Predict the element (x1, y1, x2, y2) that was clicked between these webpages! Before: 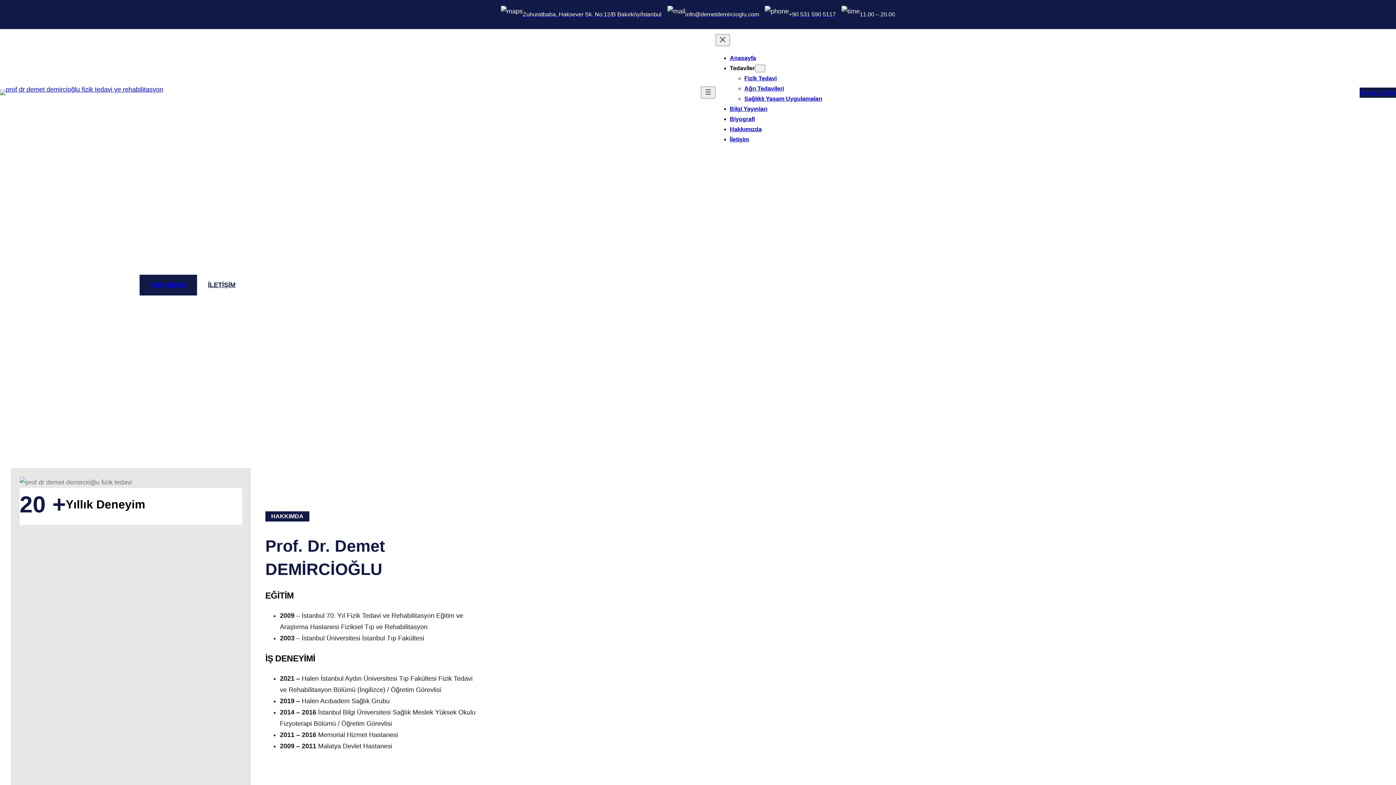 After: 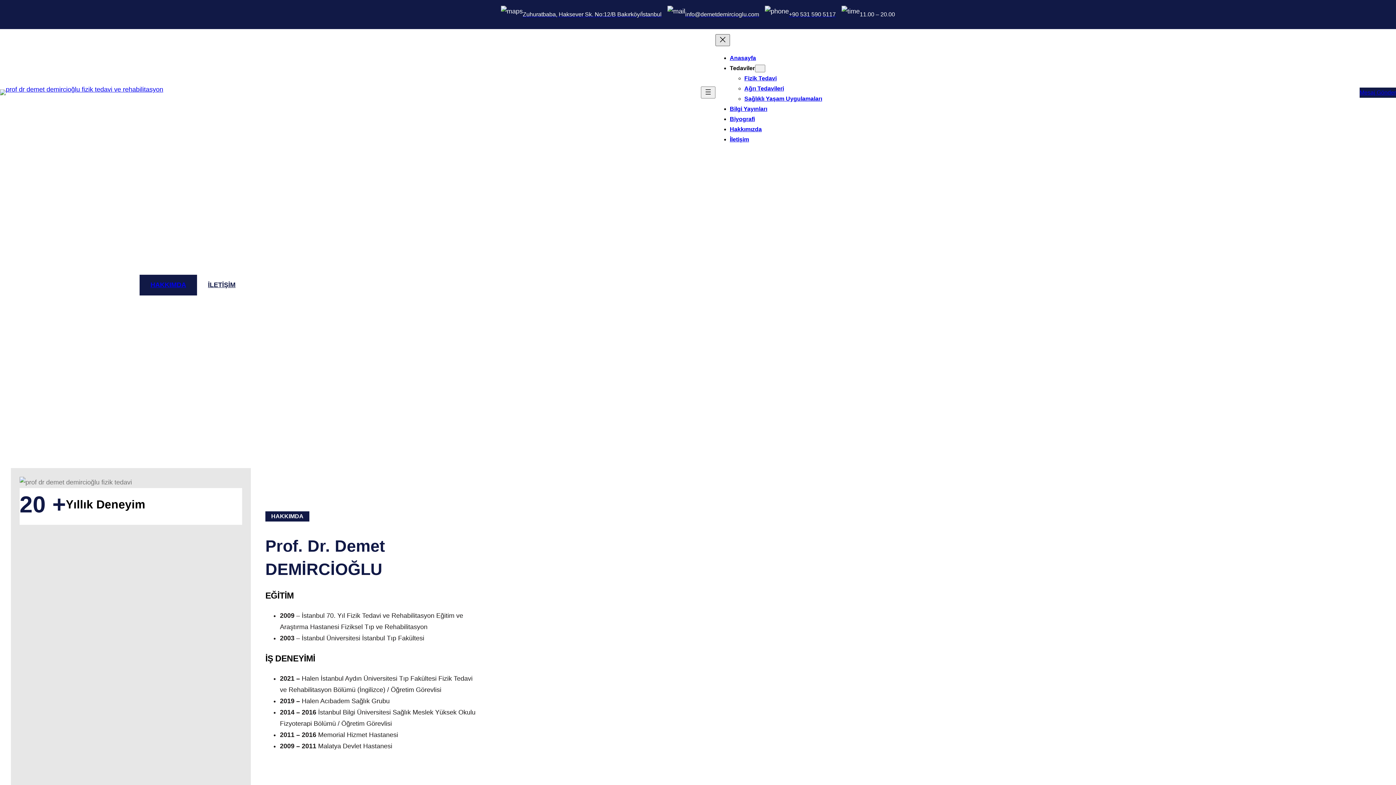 Action: bbox: (715, 34, 730, 46) label: Menüyü kapat